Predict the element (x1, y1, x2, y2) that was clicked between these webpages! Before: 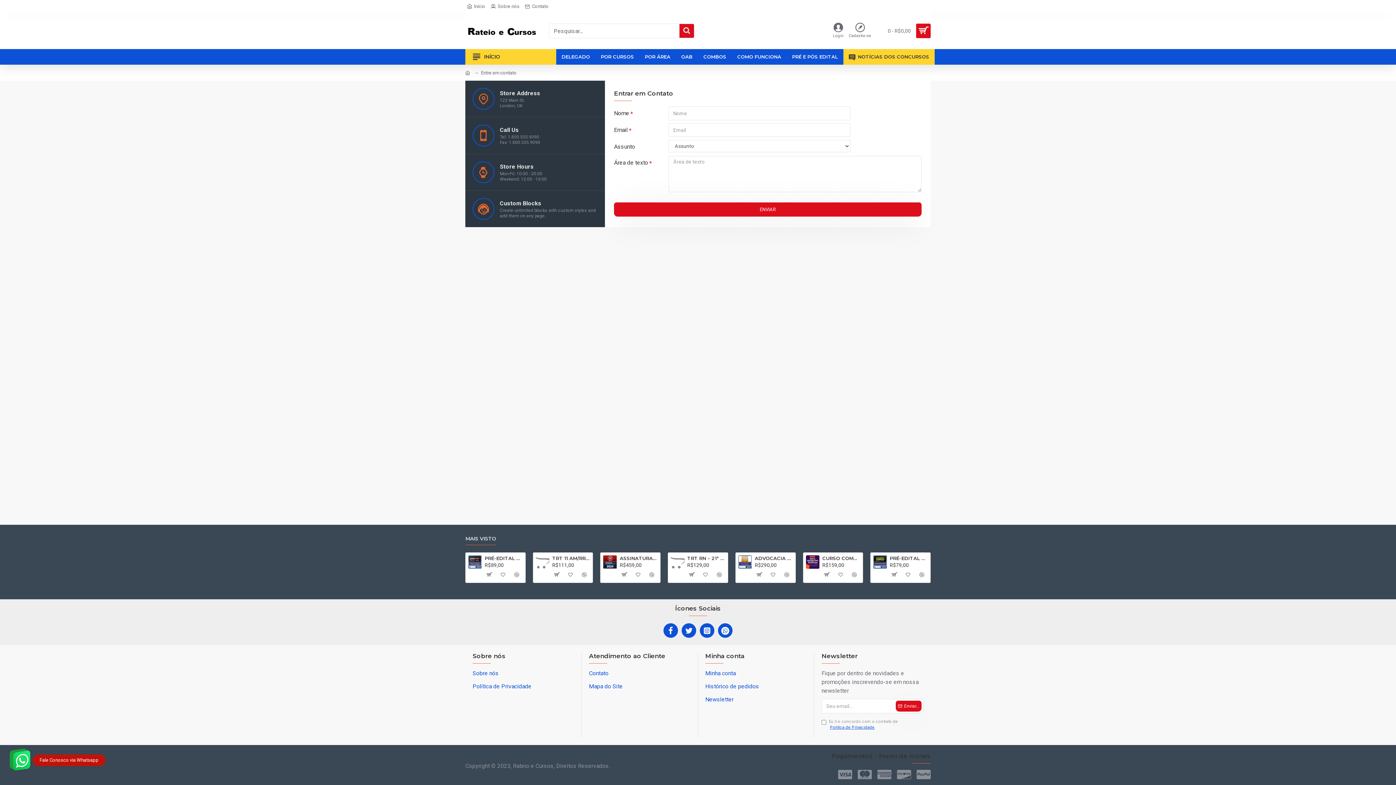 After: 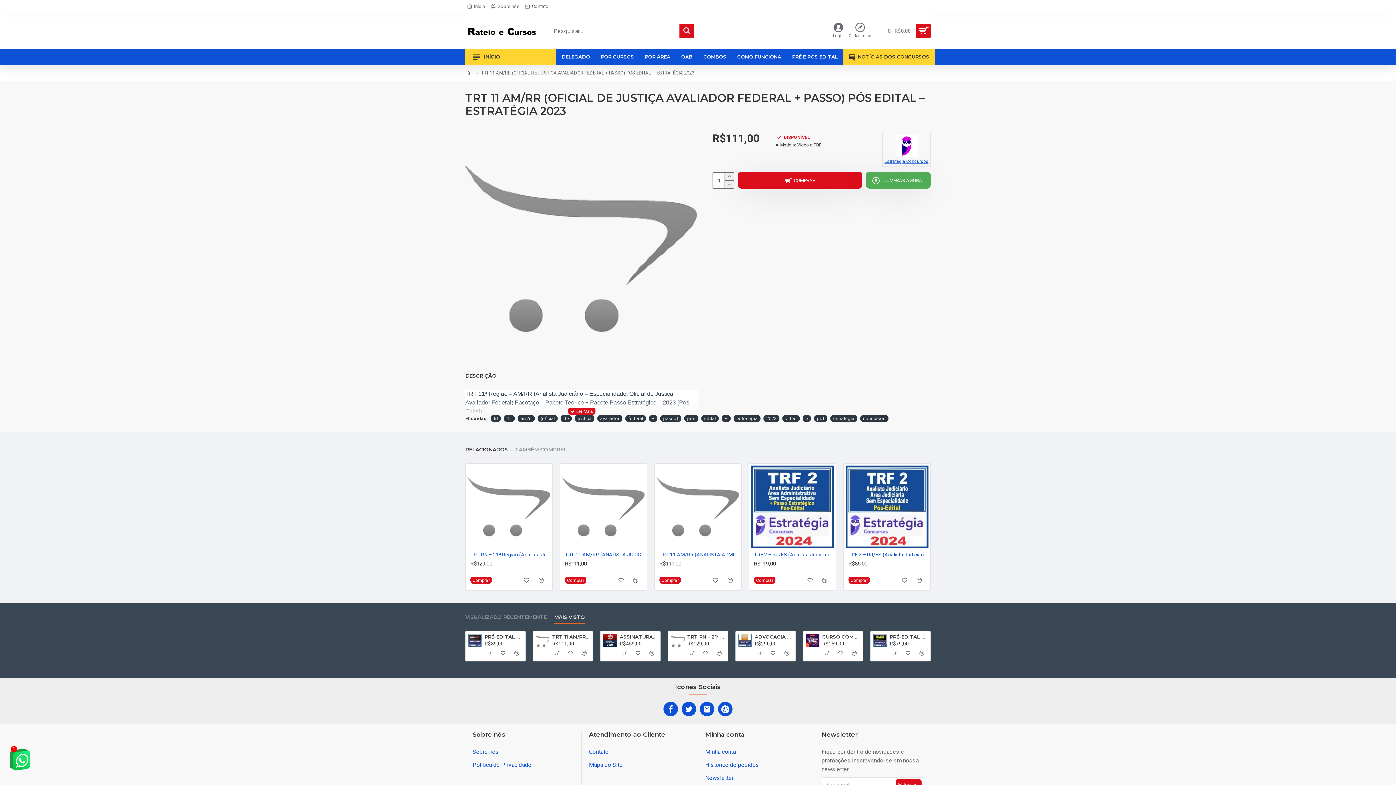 Action: label: TRT 11 AM/RR (OFICIAL DE JUSTIÇA AVALIADOR FEDERAL + PASSO) PÓS EDITAL – ESTRATÉGIA 2023 bbox: (552, 555, 590, 561)